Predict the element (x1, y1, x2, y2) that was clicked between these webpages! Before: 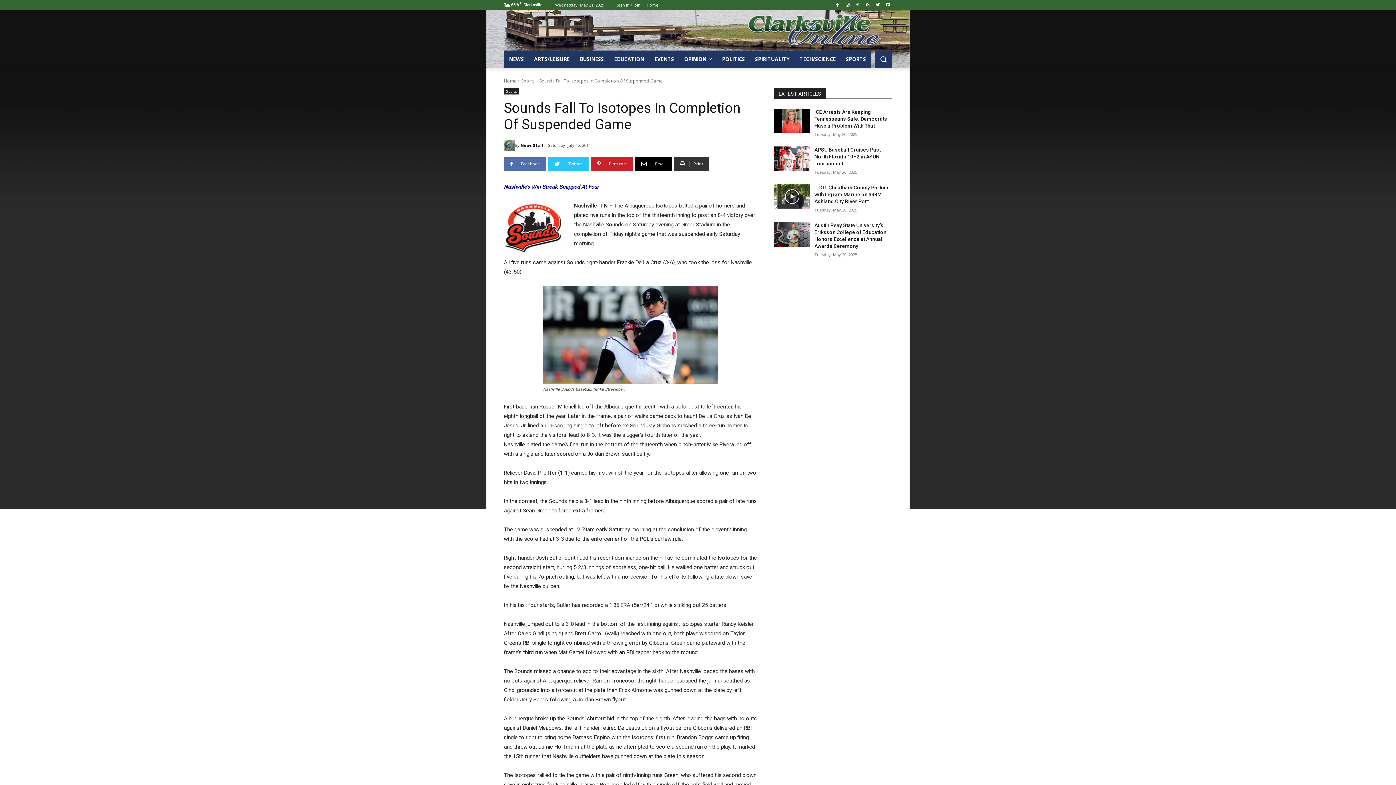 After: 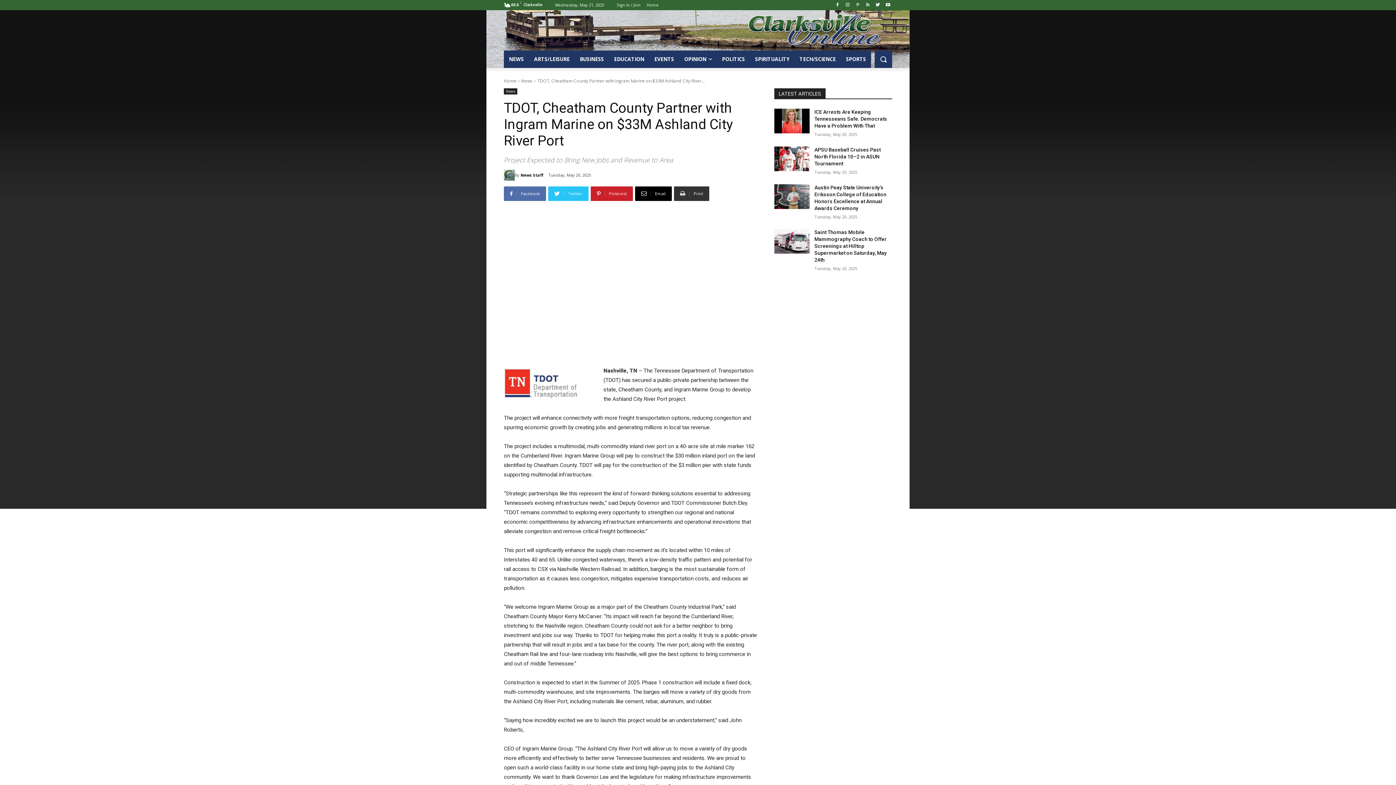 Action: label: TDOT, Cheatham County Partner with Ingram Marine on $33M Ashland City River Port bbox: (814, 184, 889, 204)